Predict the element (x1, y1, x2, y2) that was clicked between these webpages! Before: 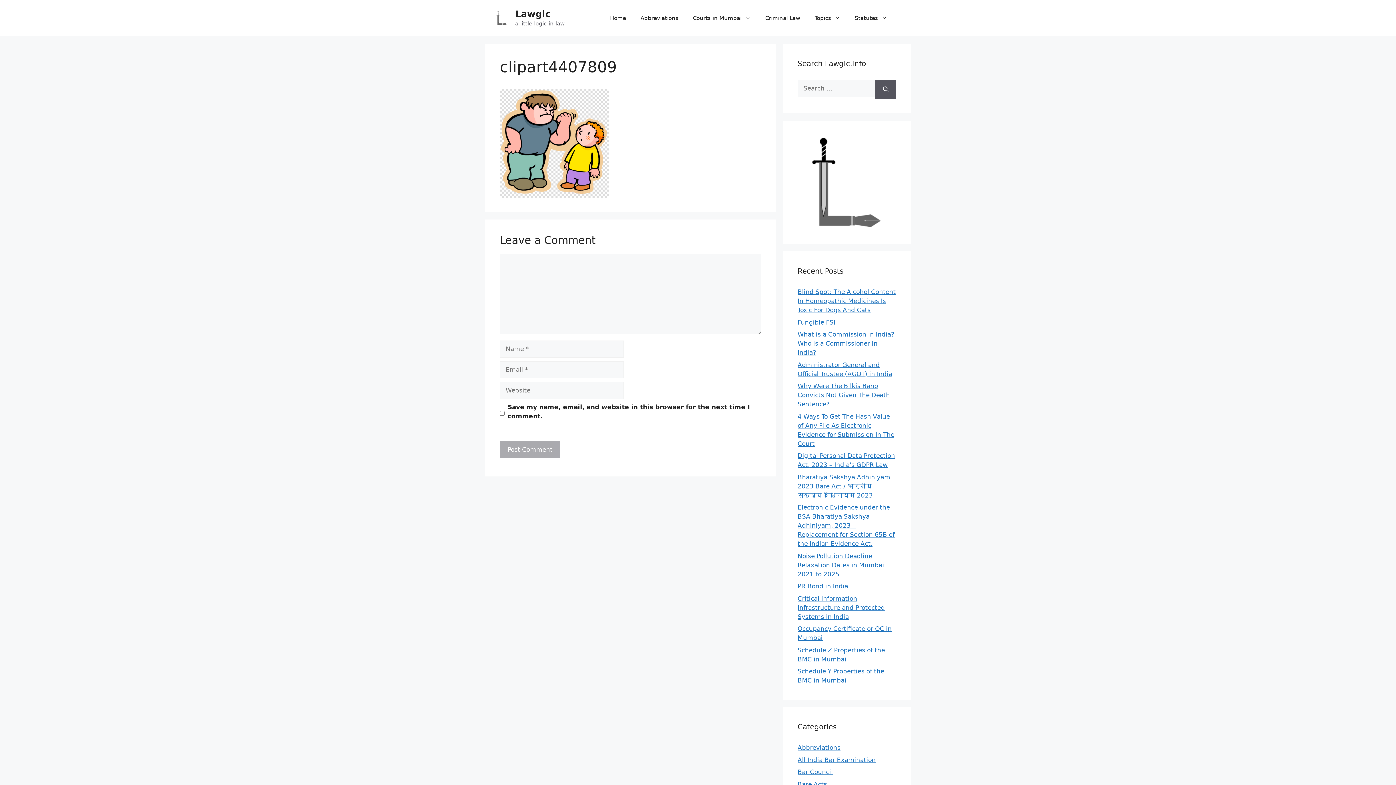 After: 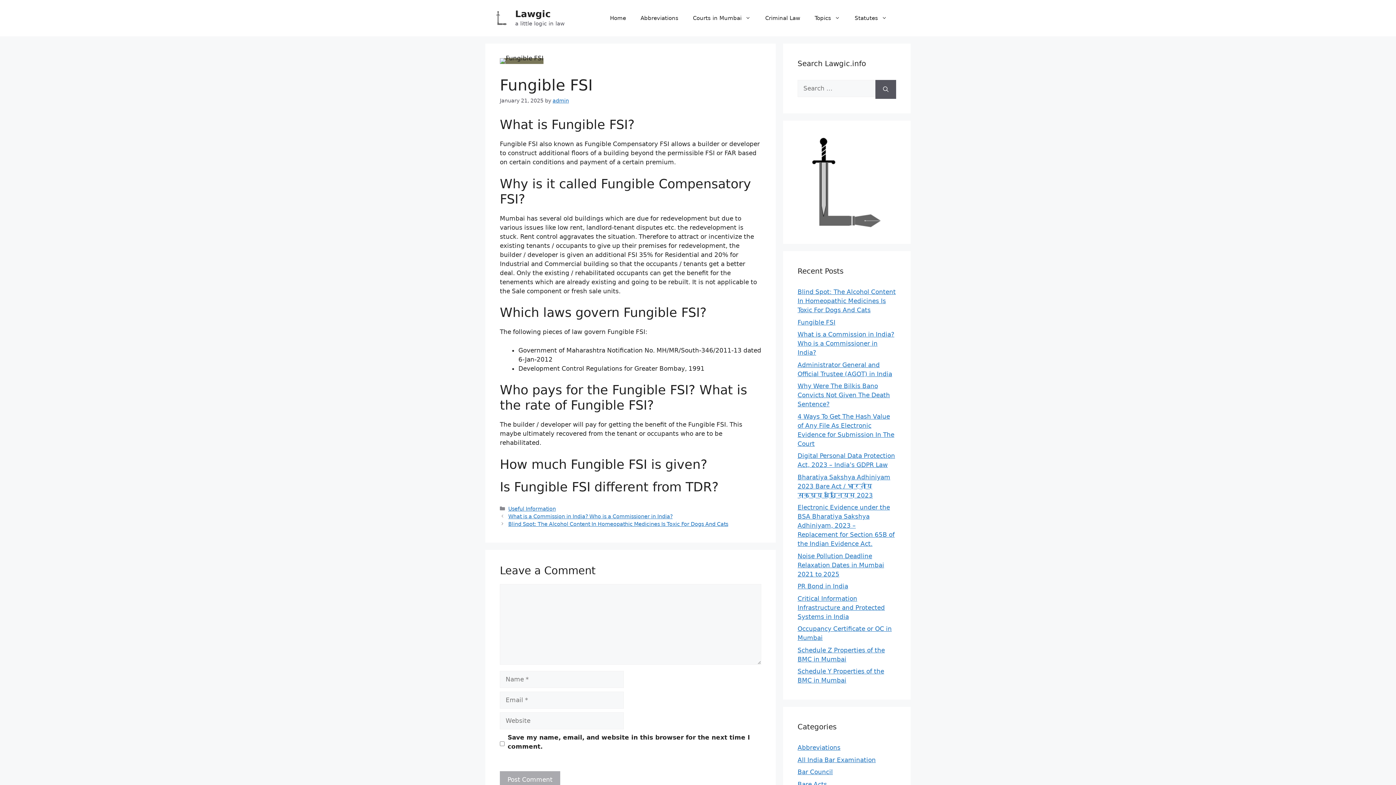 Action: label: Fungible FSI bbox: (797, 318, 835, 326)